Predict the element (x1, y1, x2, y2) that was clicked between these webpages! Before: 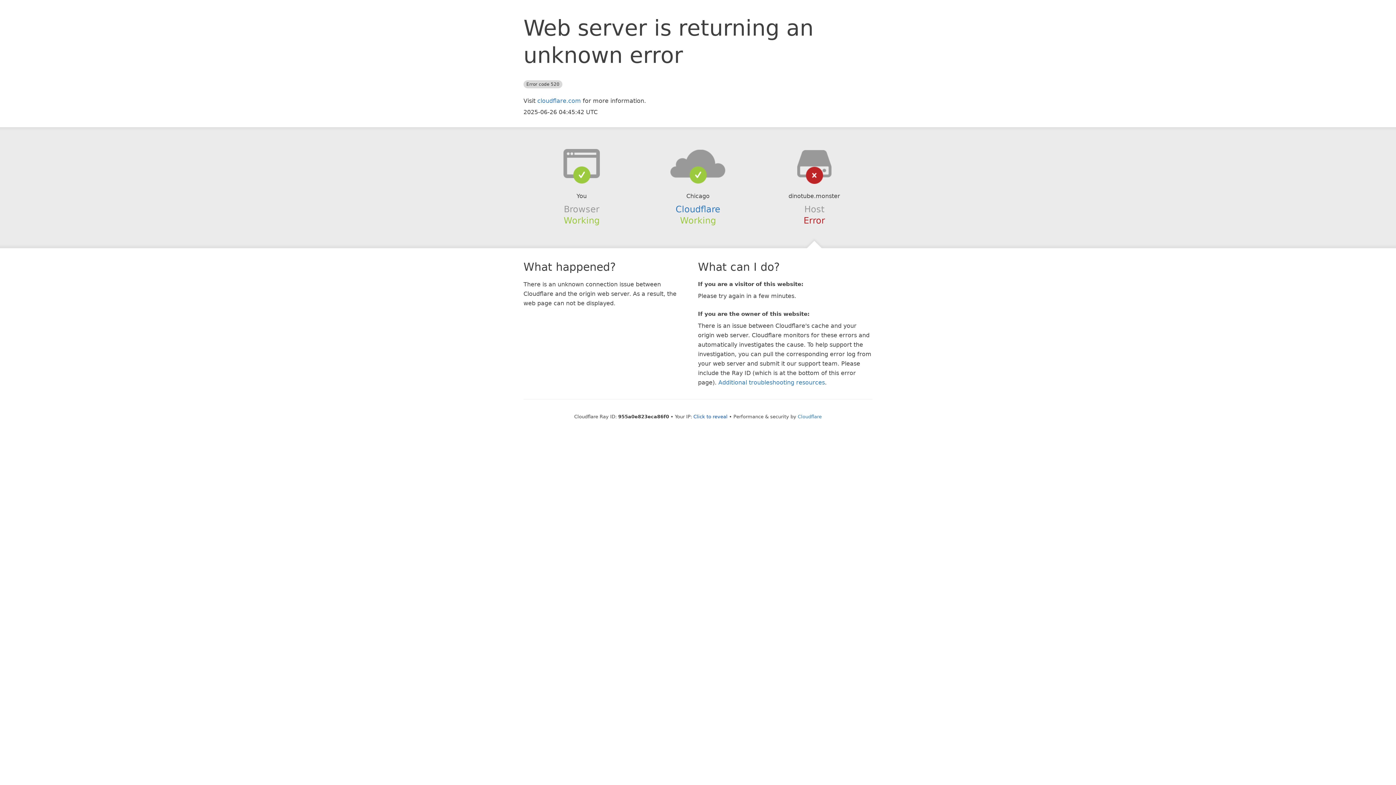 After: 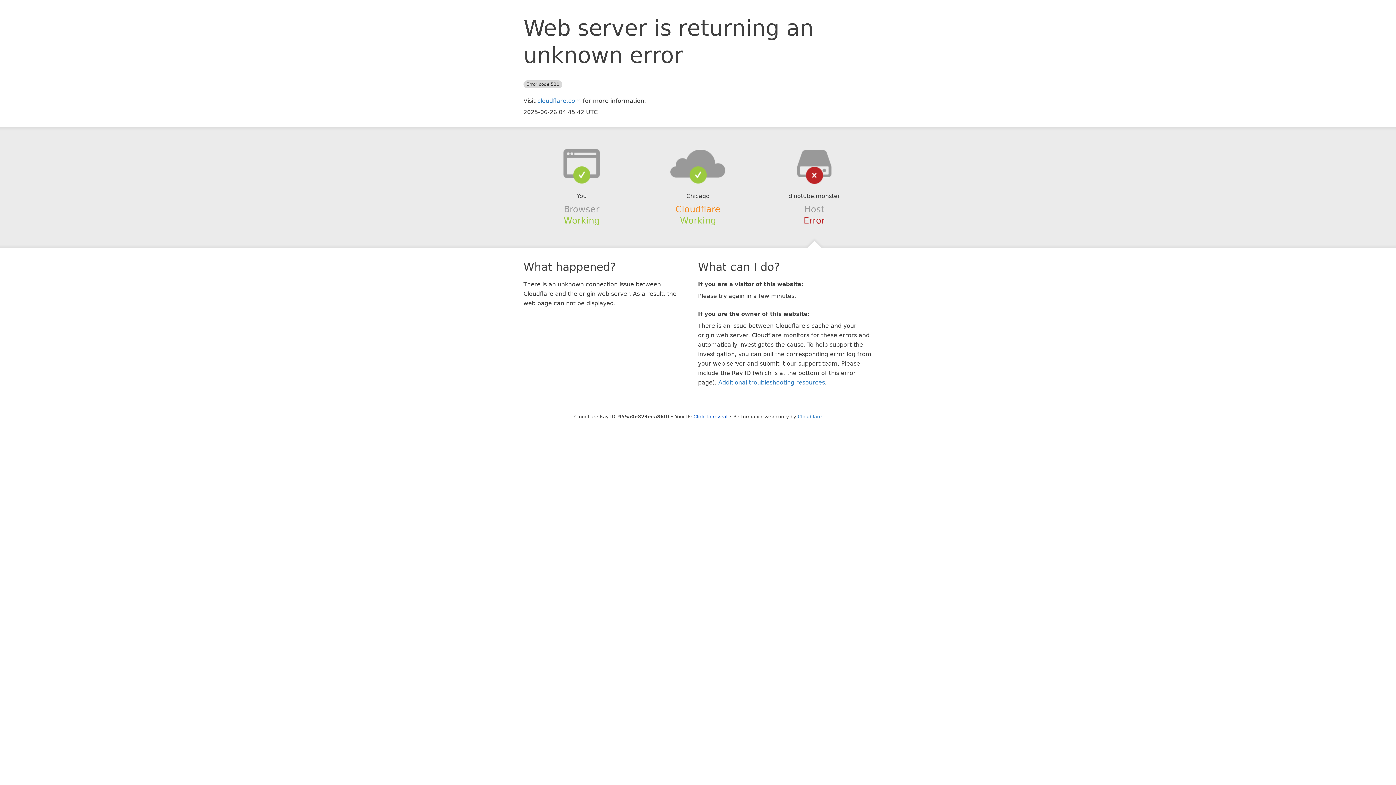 Action: label: Cloudflare bbox: (675, 204, 720, 214)